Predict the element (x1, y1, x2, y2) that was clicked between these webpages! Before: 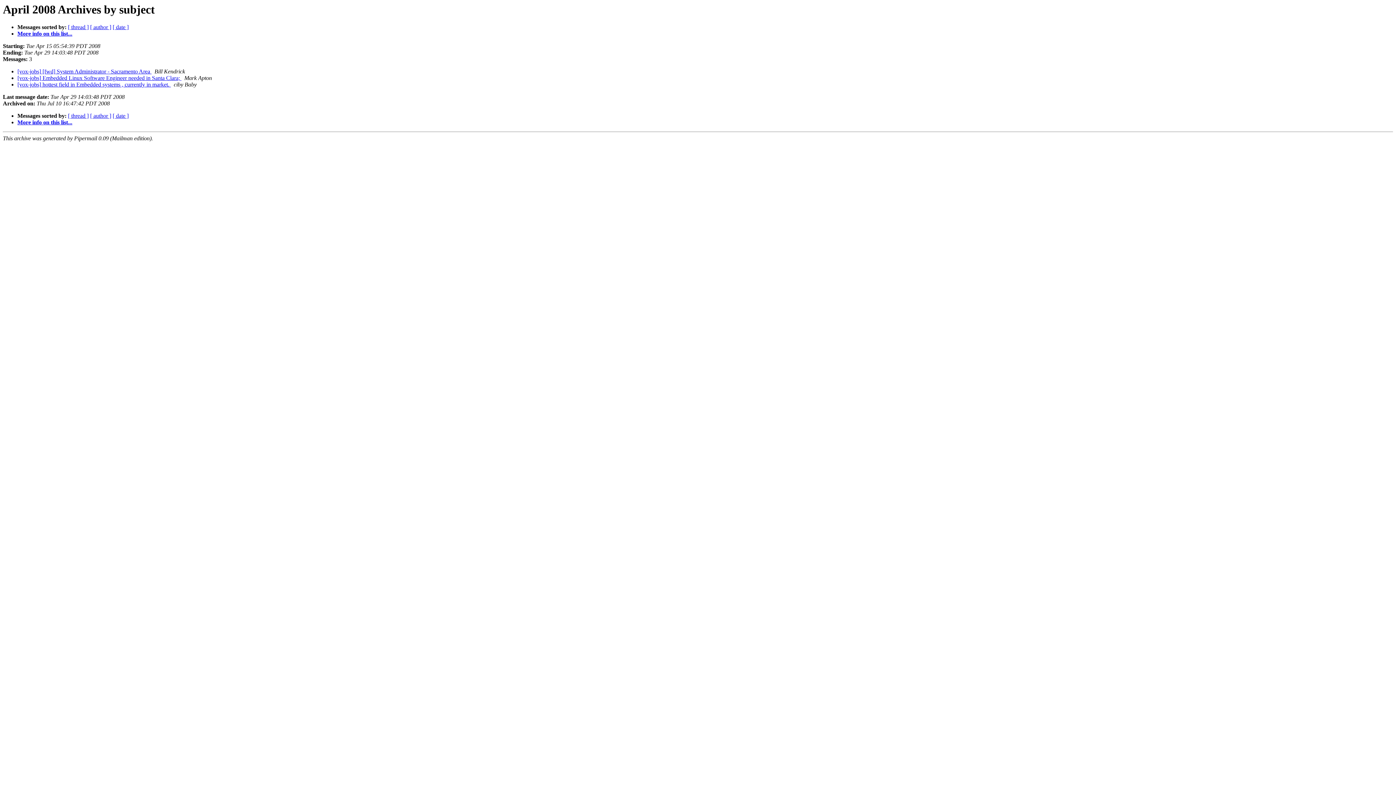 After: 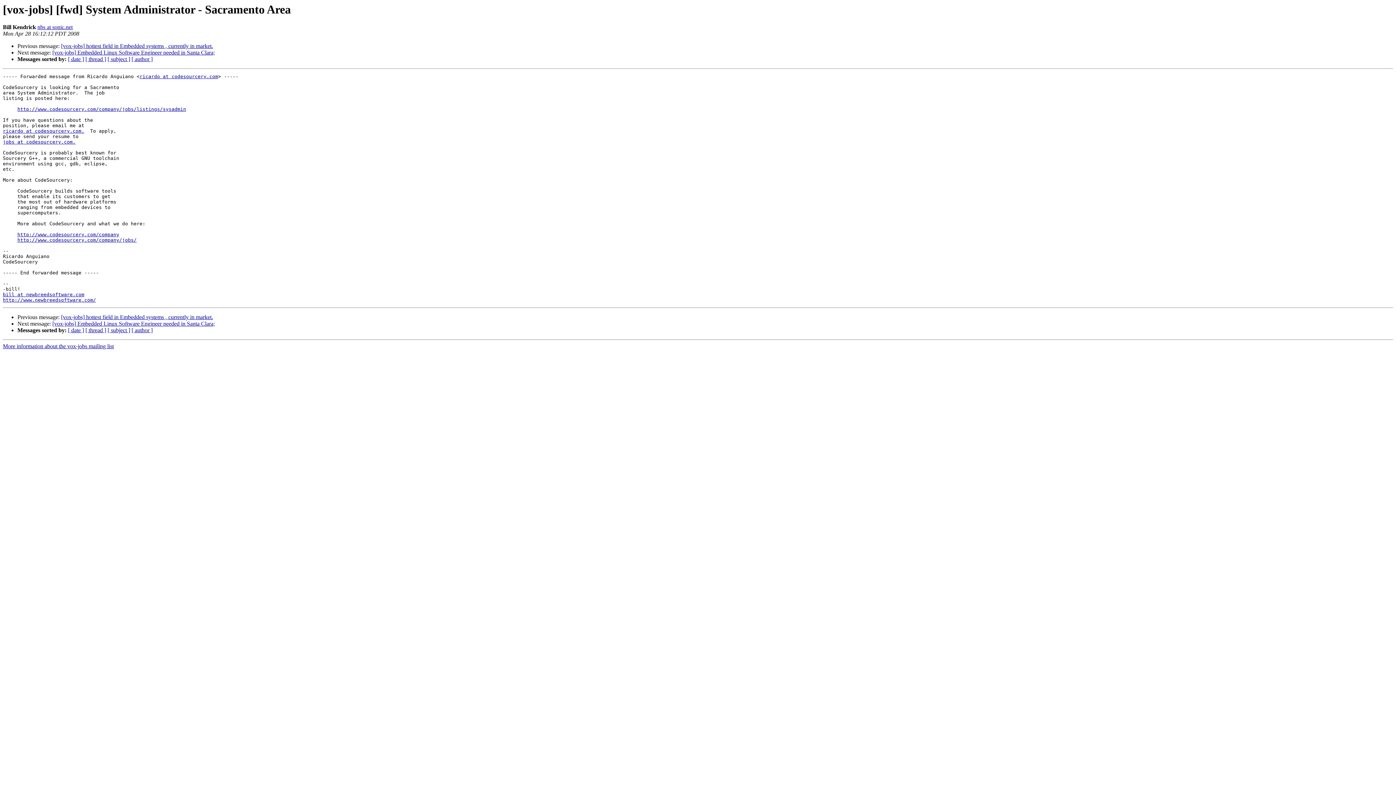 Action: label: [vox-jobs] [fwd] System Administrator - Sacramento Area  bbox: (17, 68, 151, 74)